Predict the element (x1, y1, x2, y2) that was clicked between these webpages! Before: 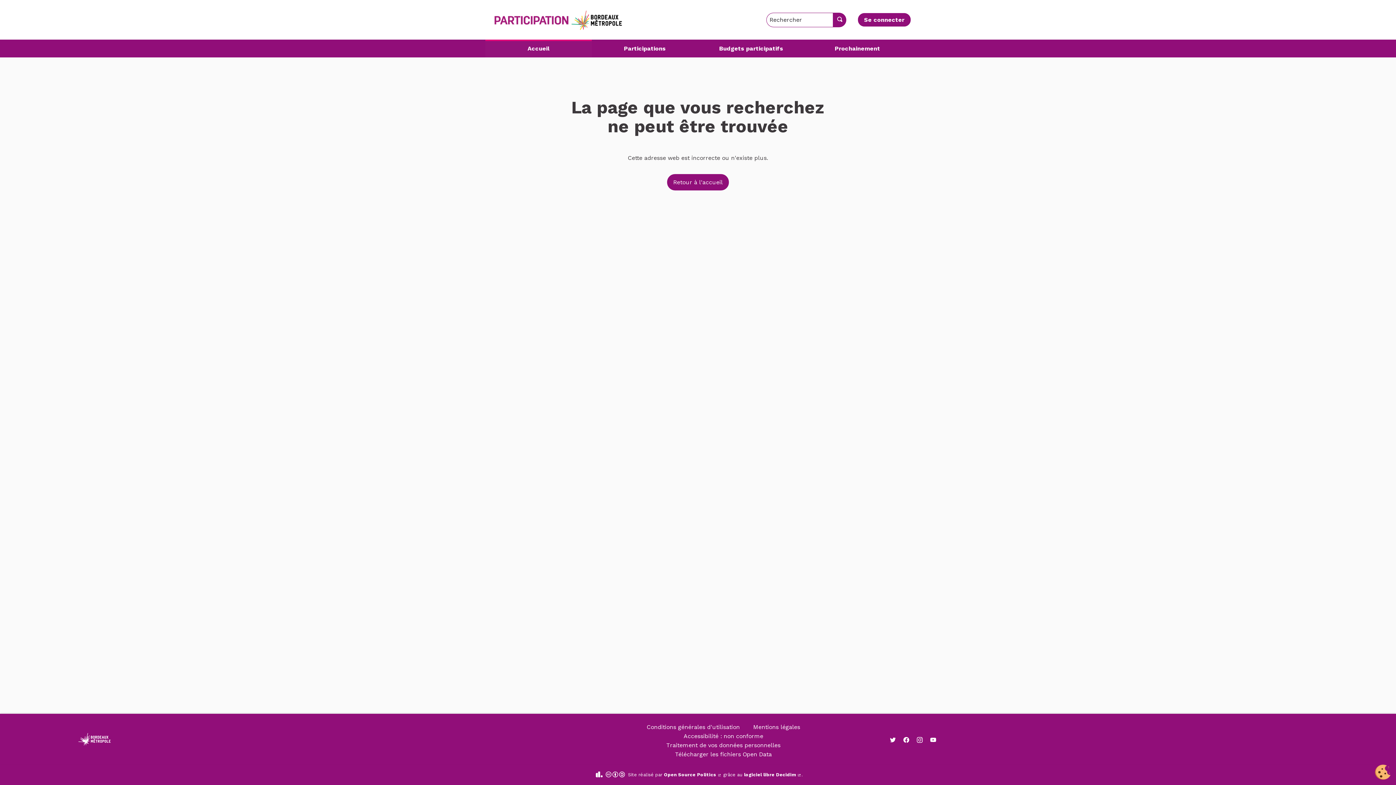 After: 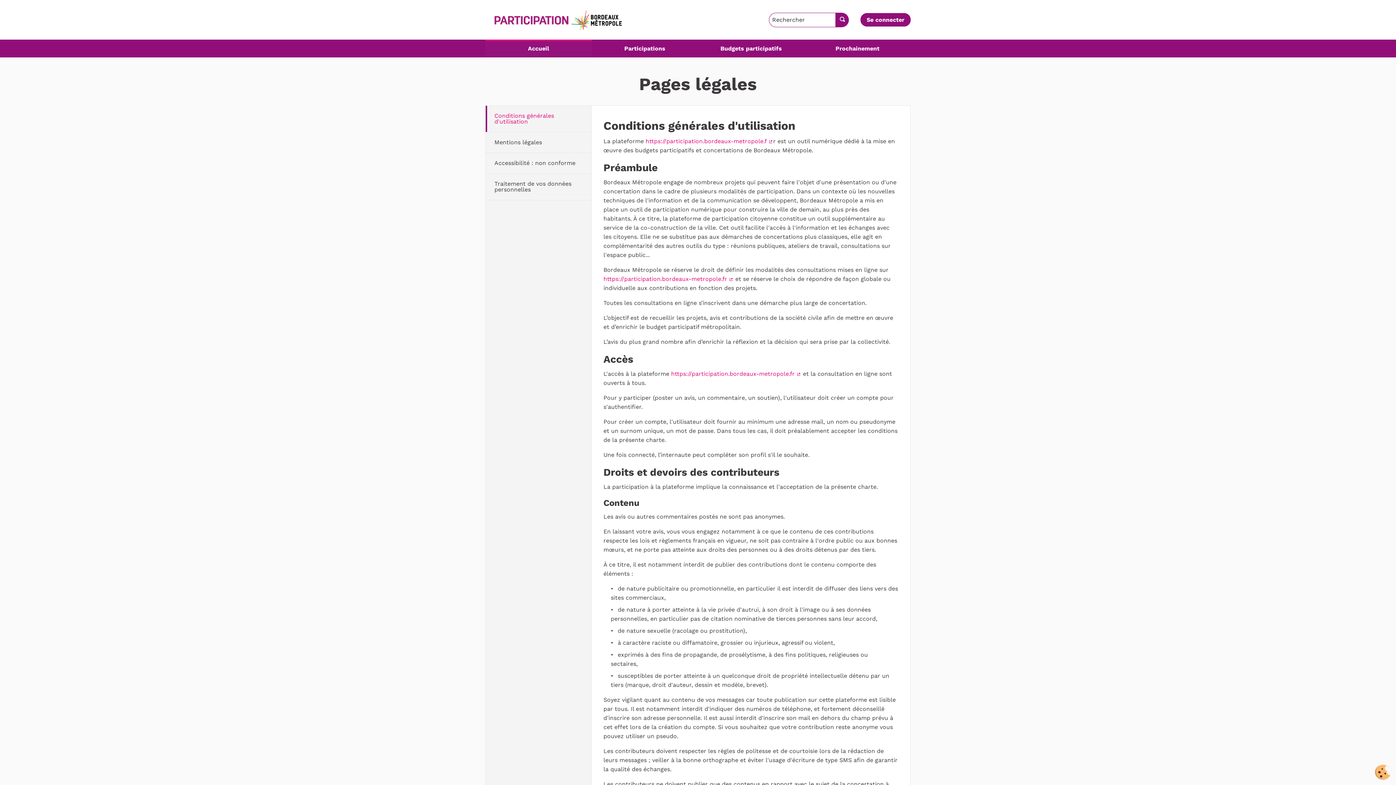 Action: label: Conditions générales d'utilisation bbox: (646, 724, 740, 730)